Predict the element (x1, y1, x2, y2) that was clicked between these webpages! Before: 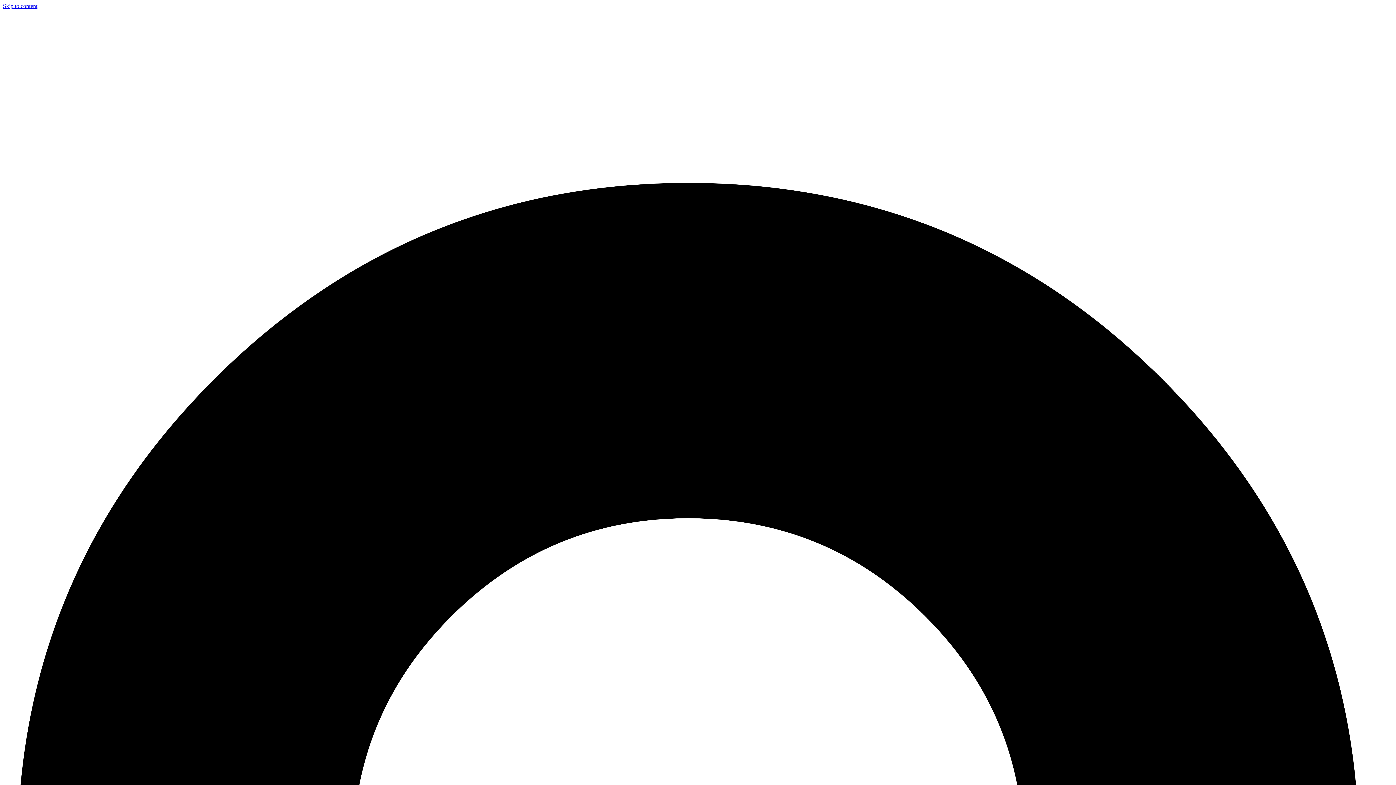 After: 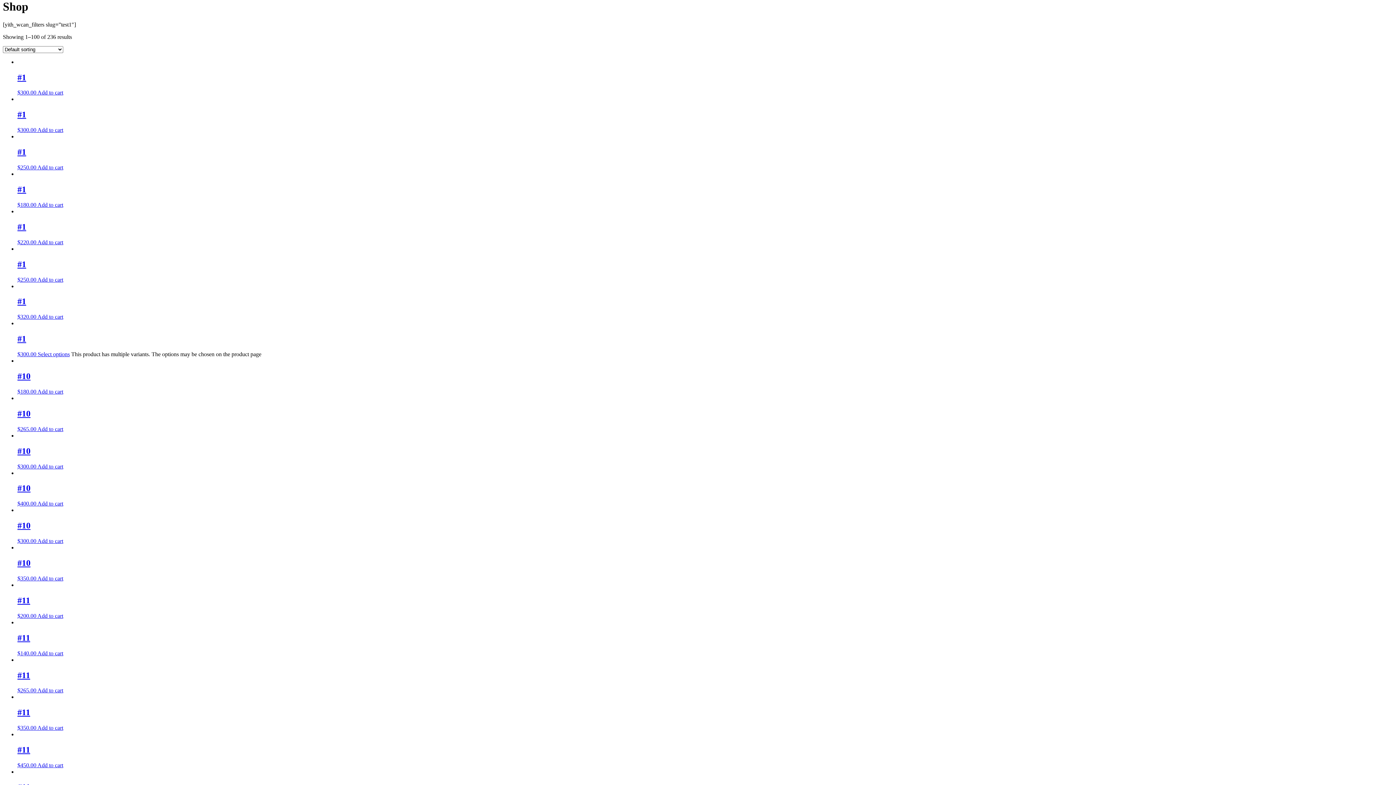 Action: label: Skip to content bbox: (2, 2, 37, 9)